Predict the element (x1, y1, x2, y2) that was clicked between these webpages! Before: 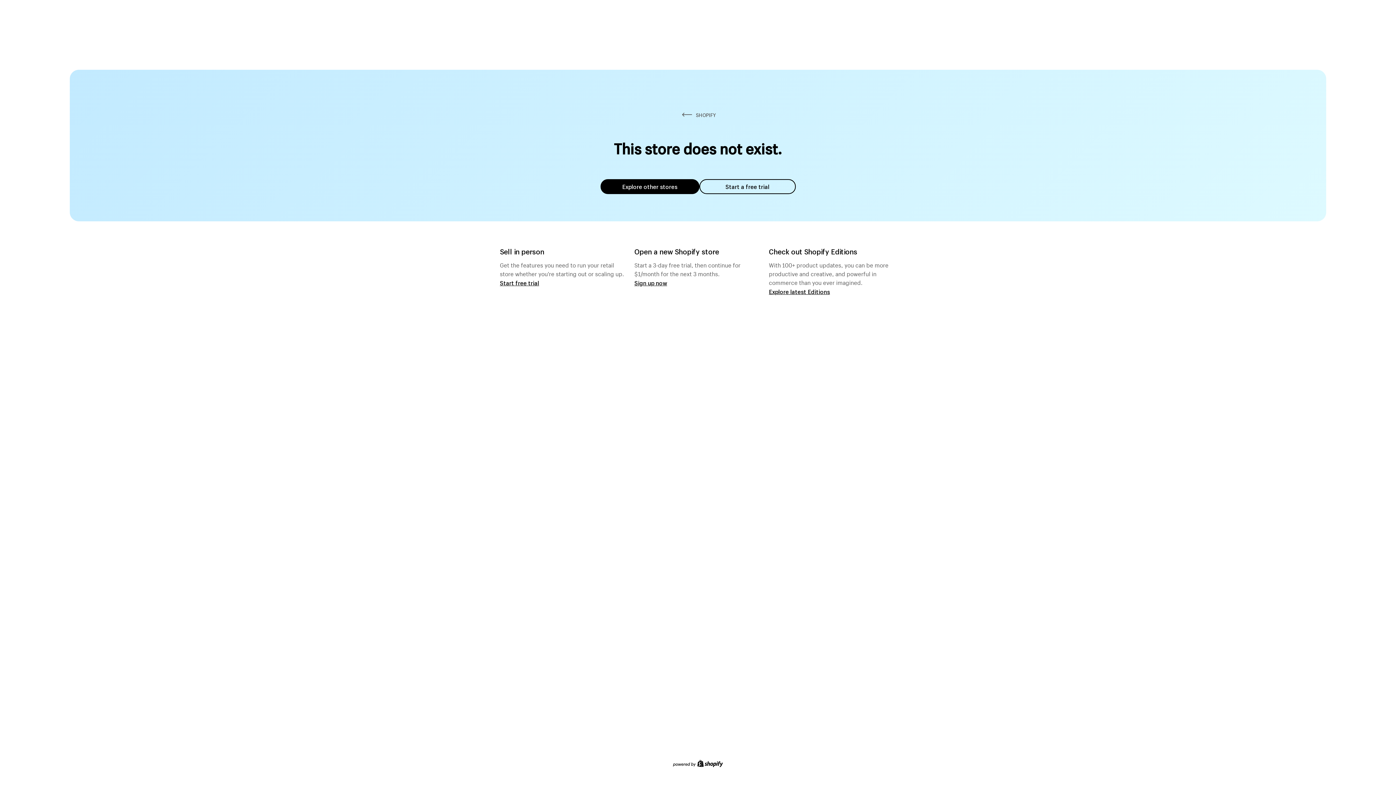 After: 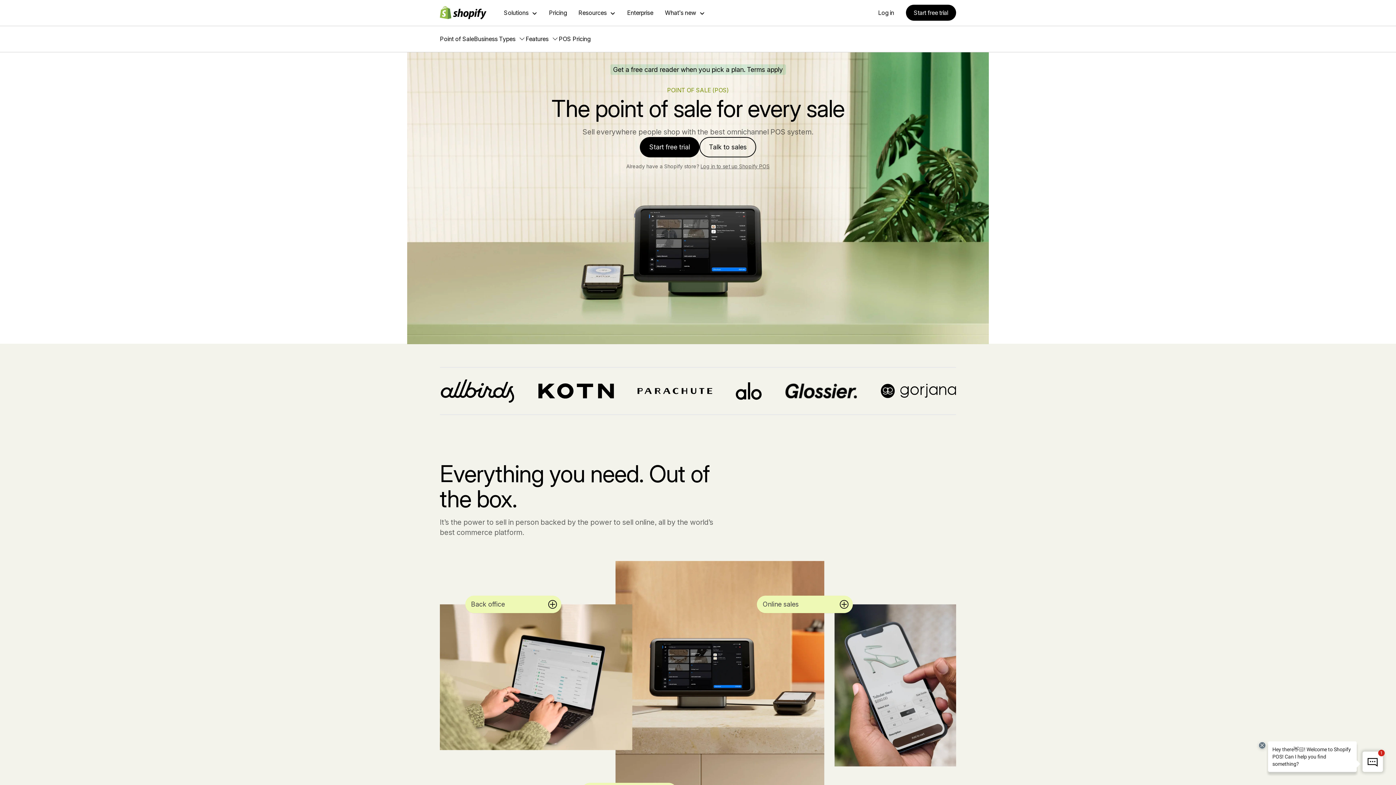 Action: bbox: (500, 279, 539, 286) label: Start free trial